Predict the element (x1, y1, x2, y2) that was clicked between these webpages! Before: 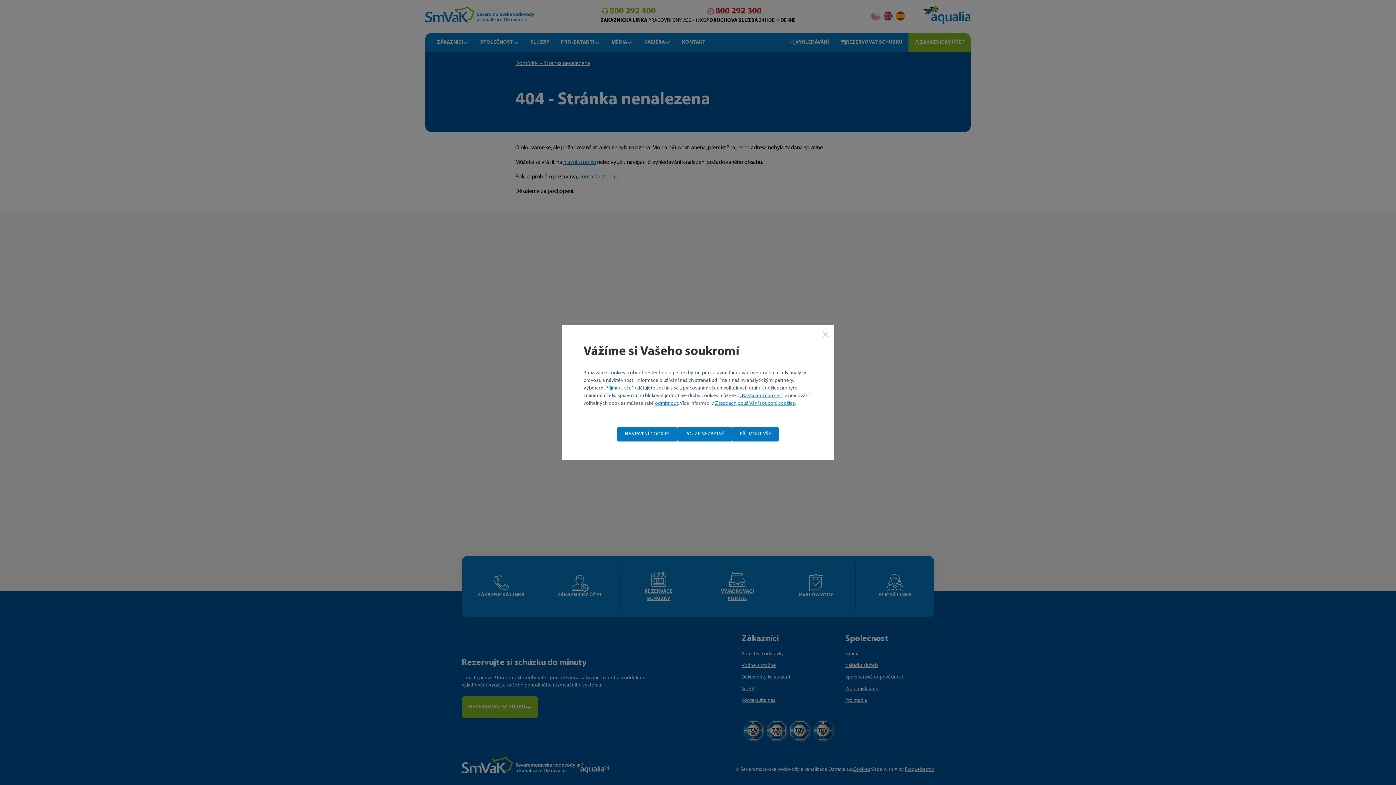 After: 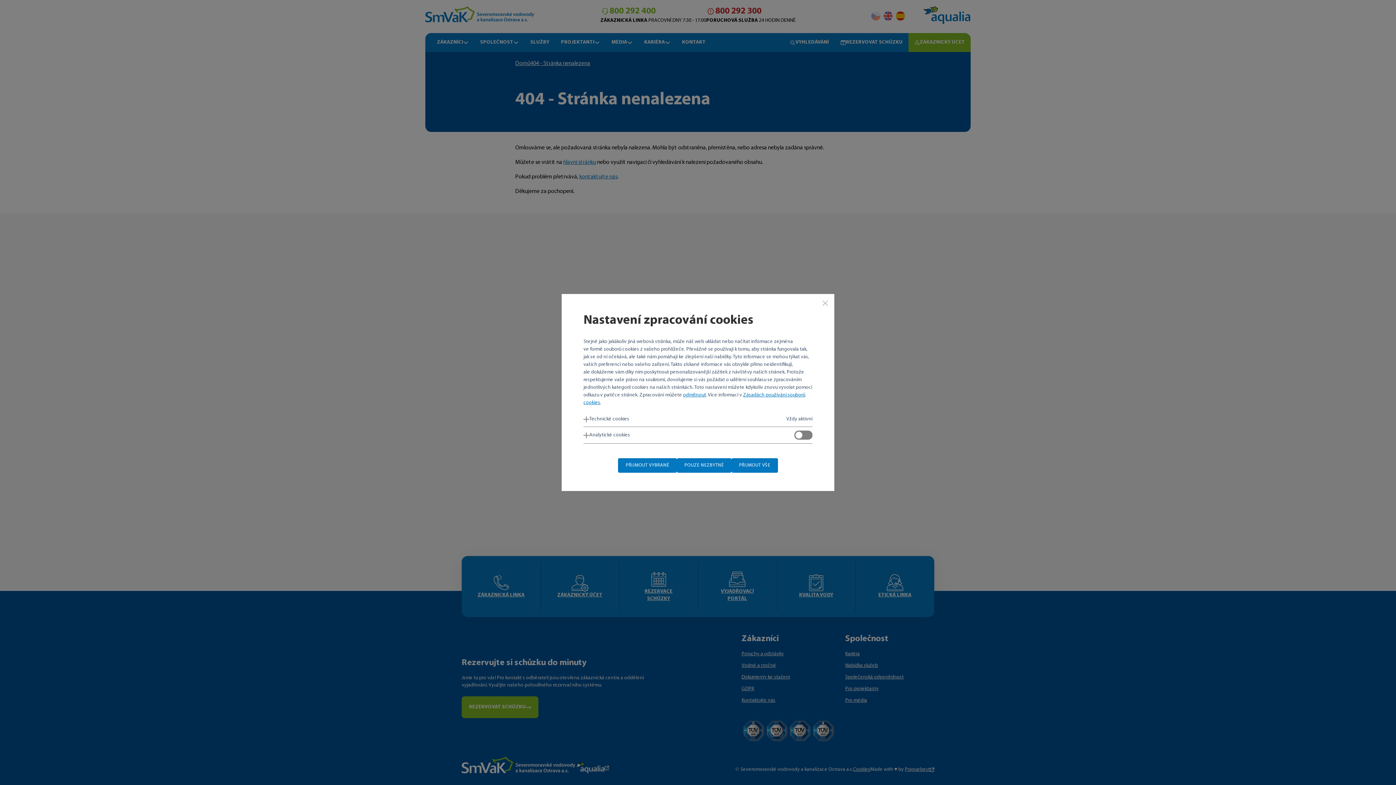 Action: label: Nastavení cookies bbox: (617, 427, 677, 441)